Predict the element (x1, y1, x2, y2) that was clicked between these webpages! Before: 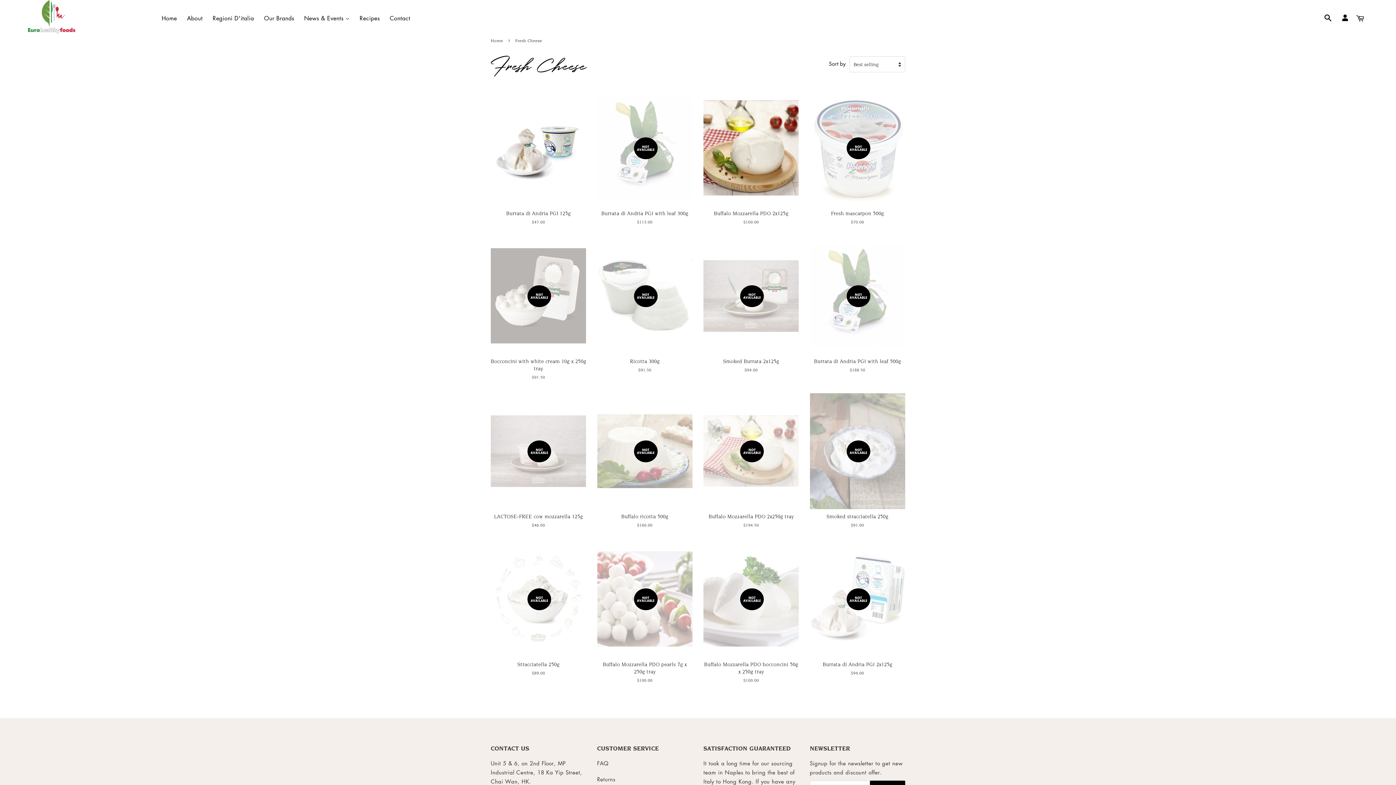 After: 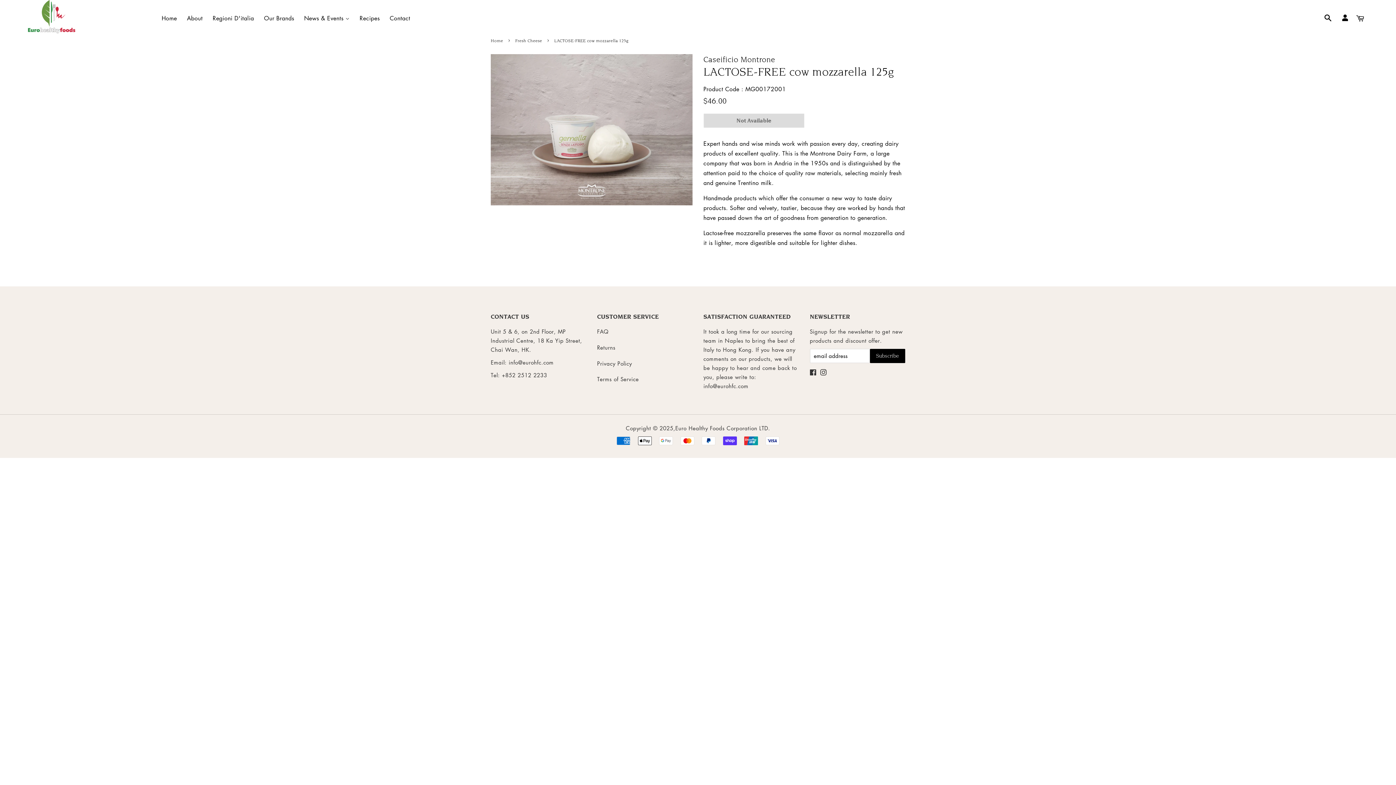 Action: label: NOT AVAILABLE

LACTOSE-FREE cow mozzarella 125g

Regular price
$46.00 bbox: (490, 393, 586, 541)